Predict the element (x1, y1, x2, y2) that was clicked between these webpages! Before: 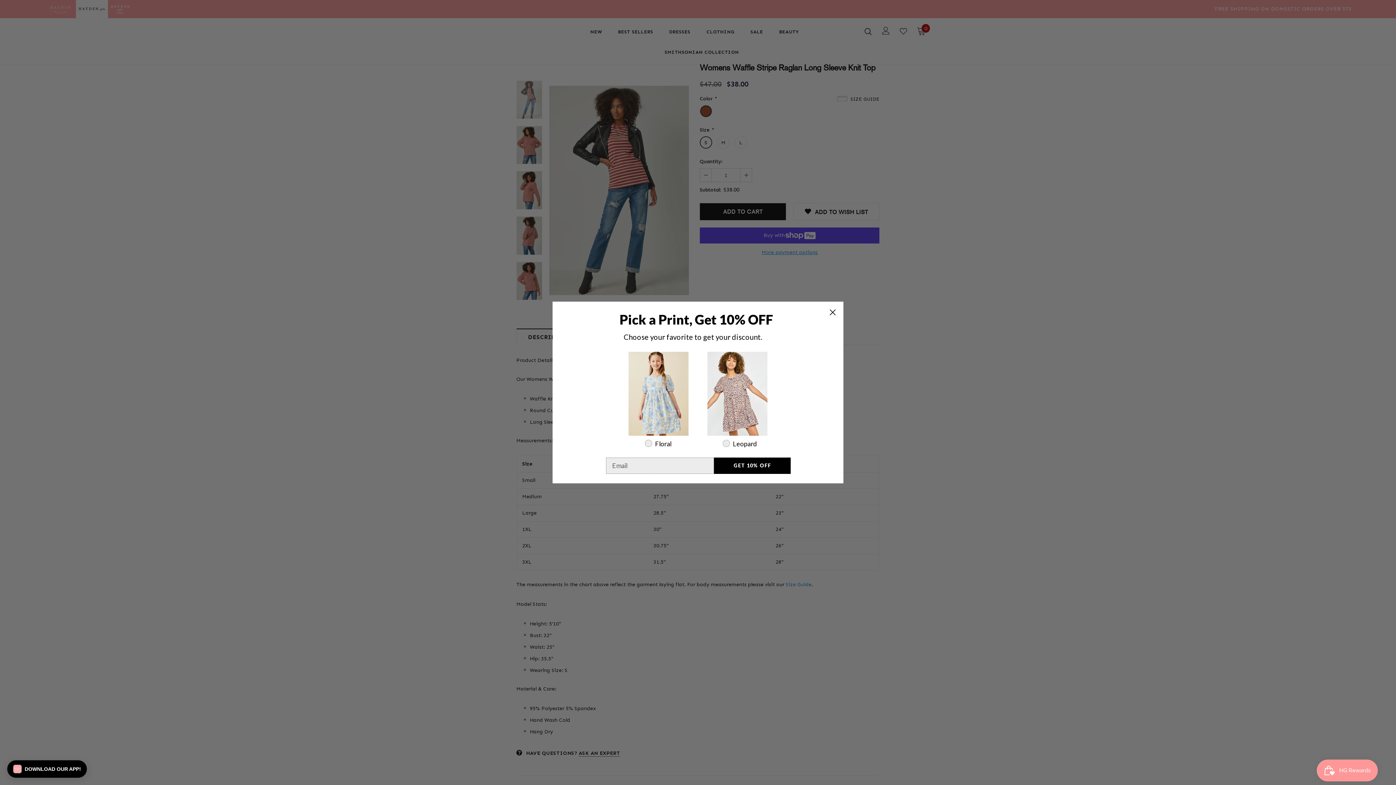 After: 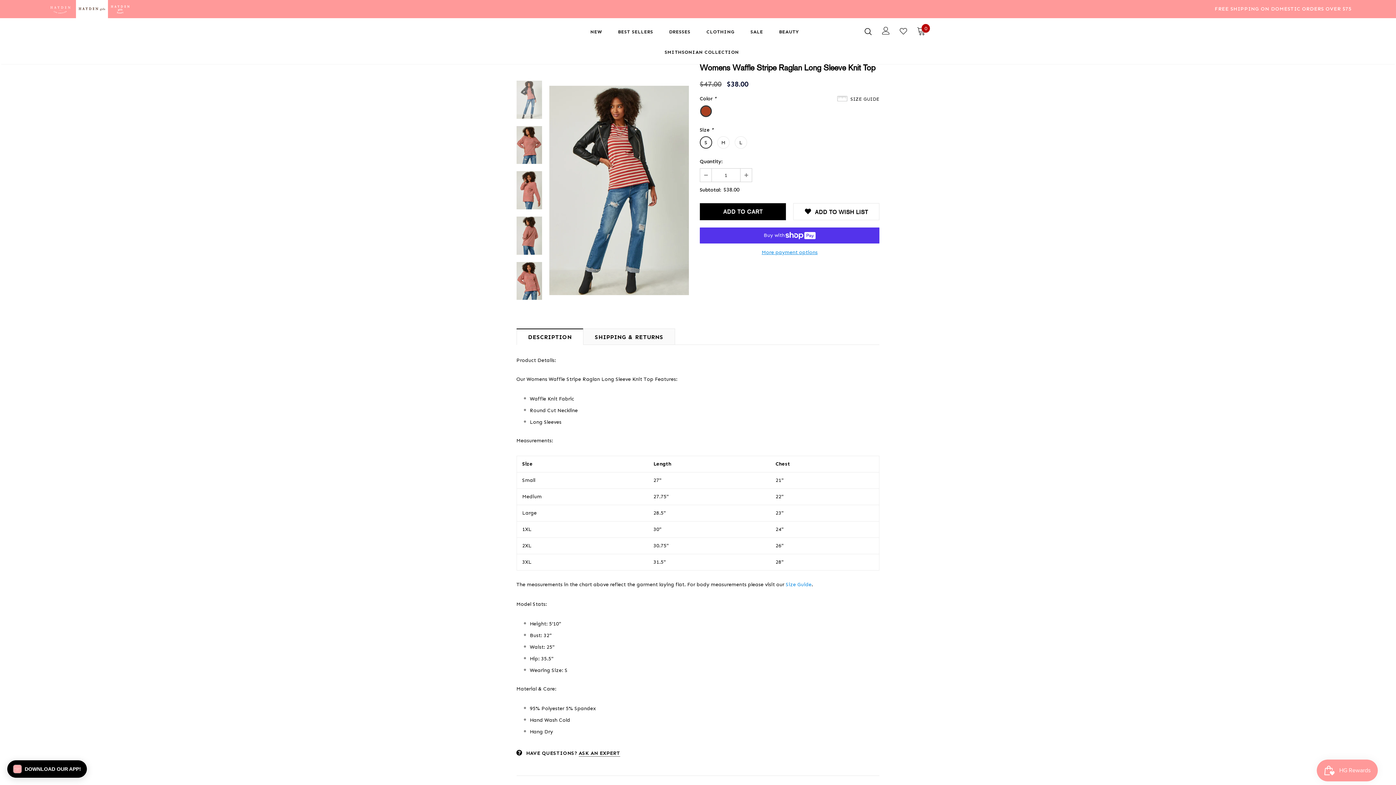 Action: label: Close dialog bbox: (826, 306, 839, 318)